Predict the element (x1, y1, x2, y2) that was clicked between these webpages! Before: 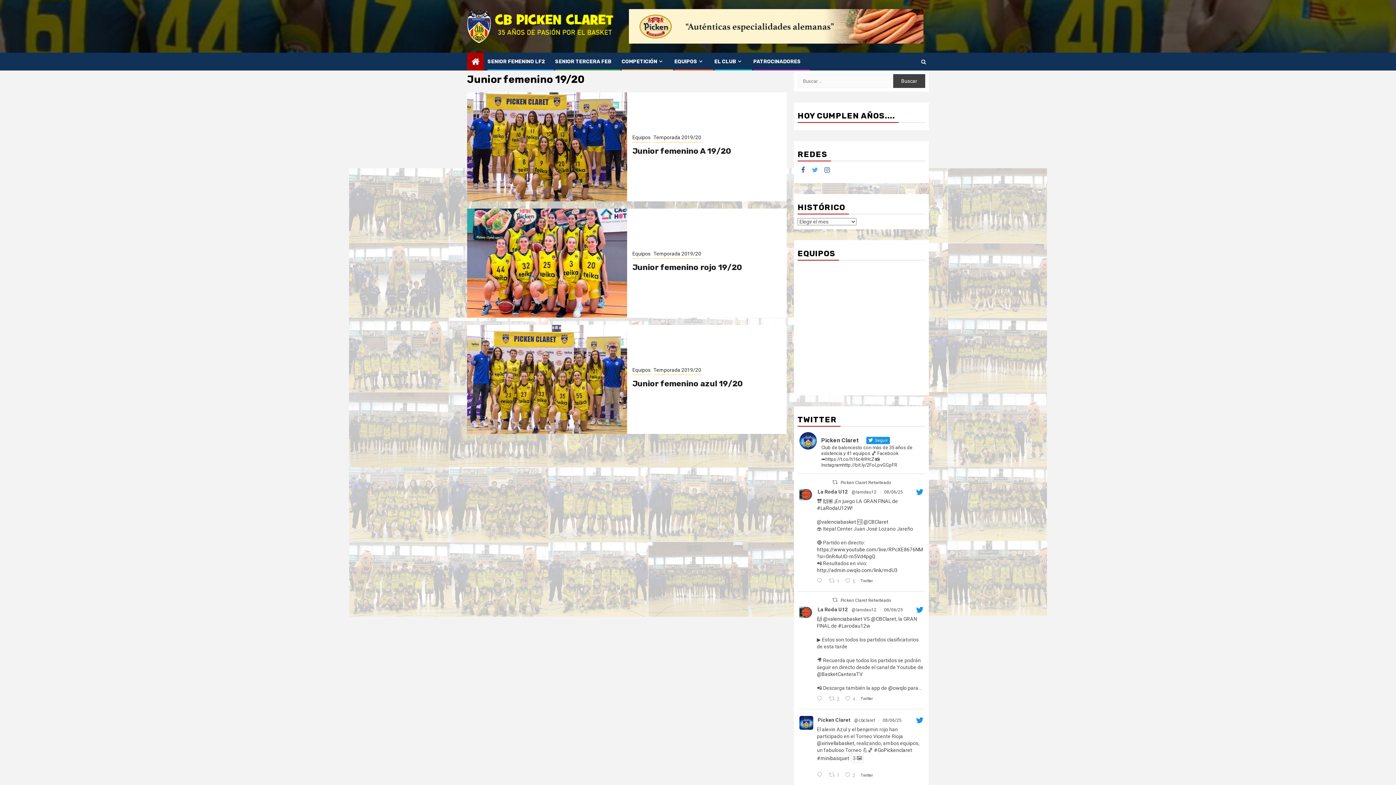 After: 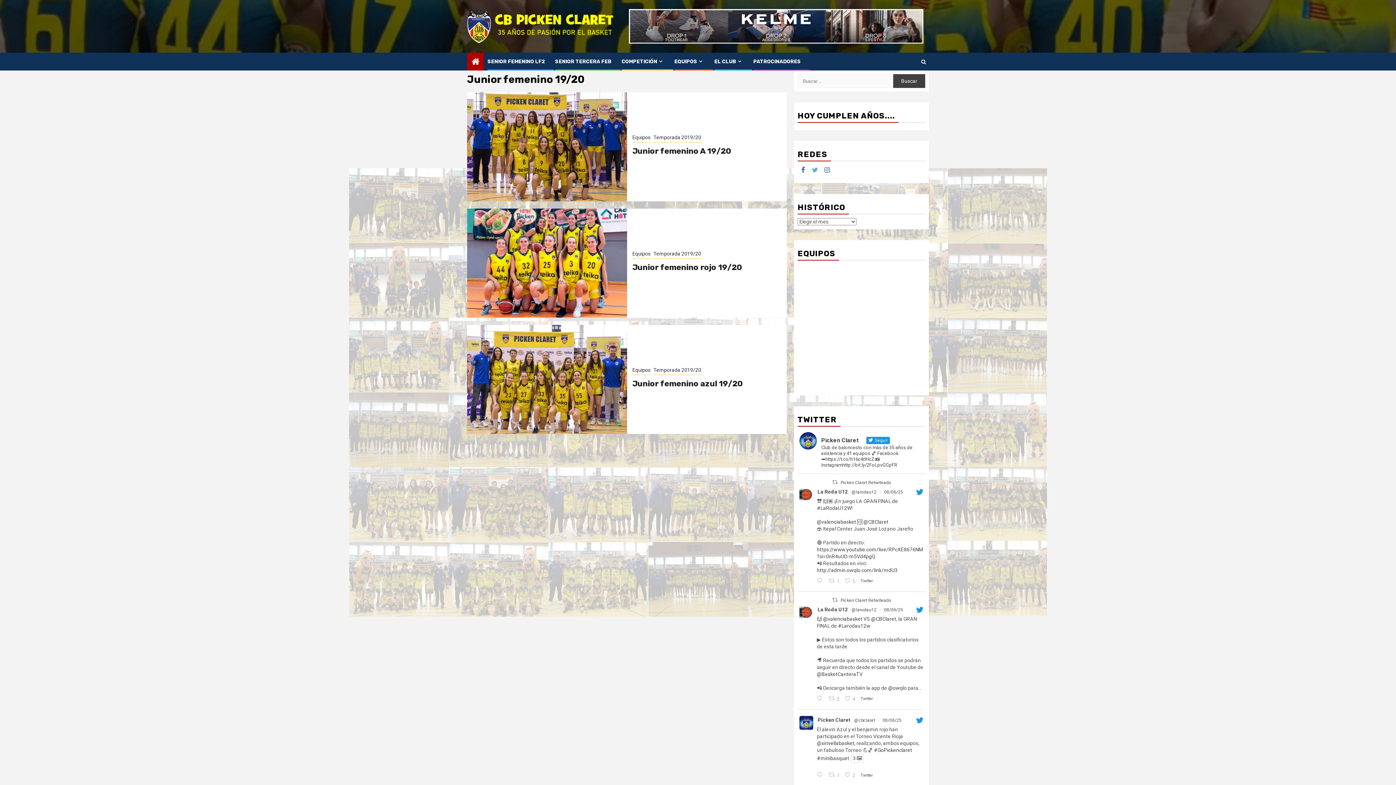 Action: label: Twitter 1931712037219959006 bbox: (858, 772, 877, 778)